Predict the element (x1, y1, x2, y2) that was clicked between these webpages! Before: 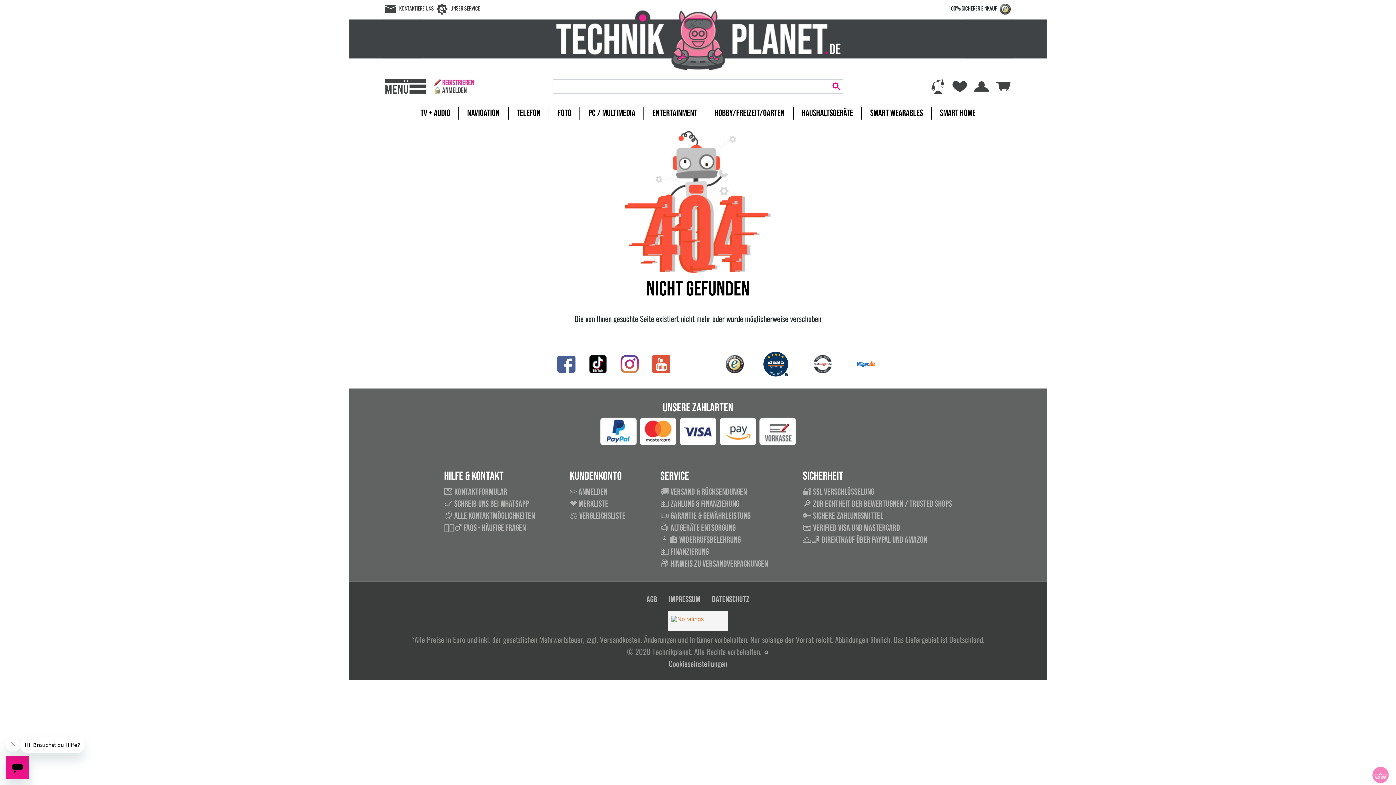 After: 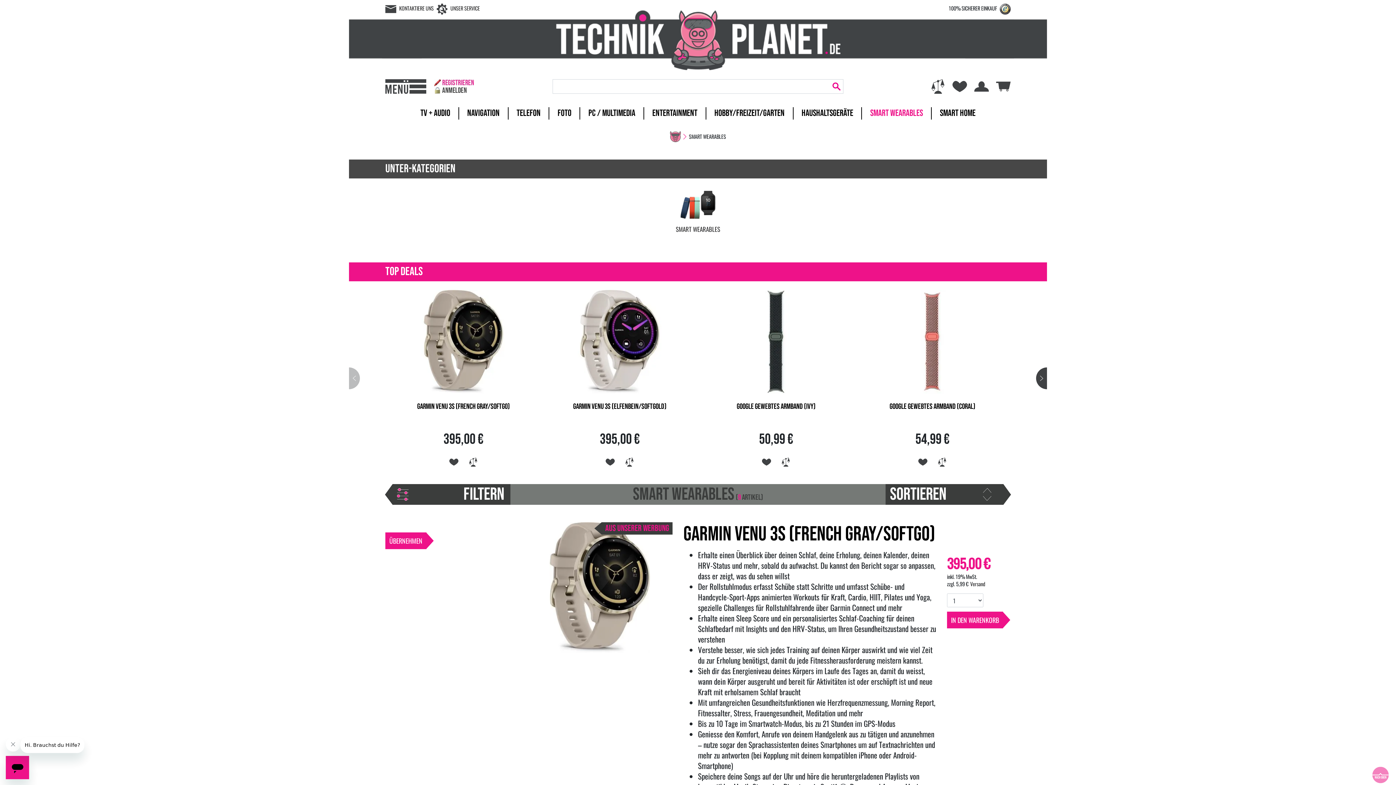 Action: label: SMART WEARABLES bbox: (870, 107, 923, 119)